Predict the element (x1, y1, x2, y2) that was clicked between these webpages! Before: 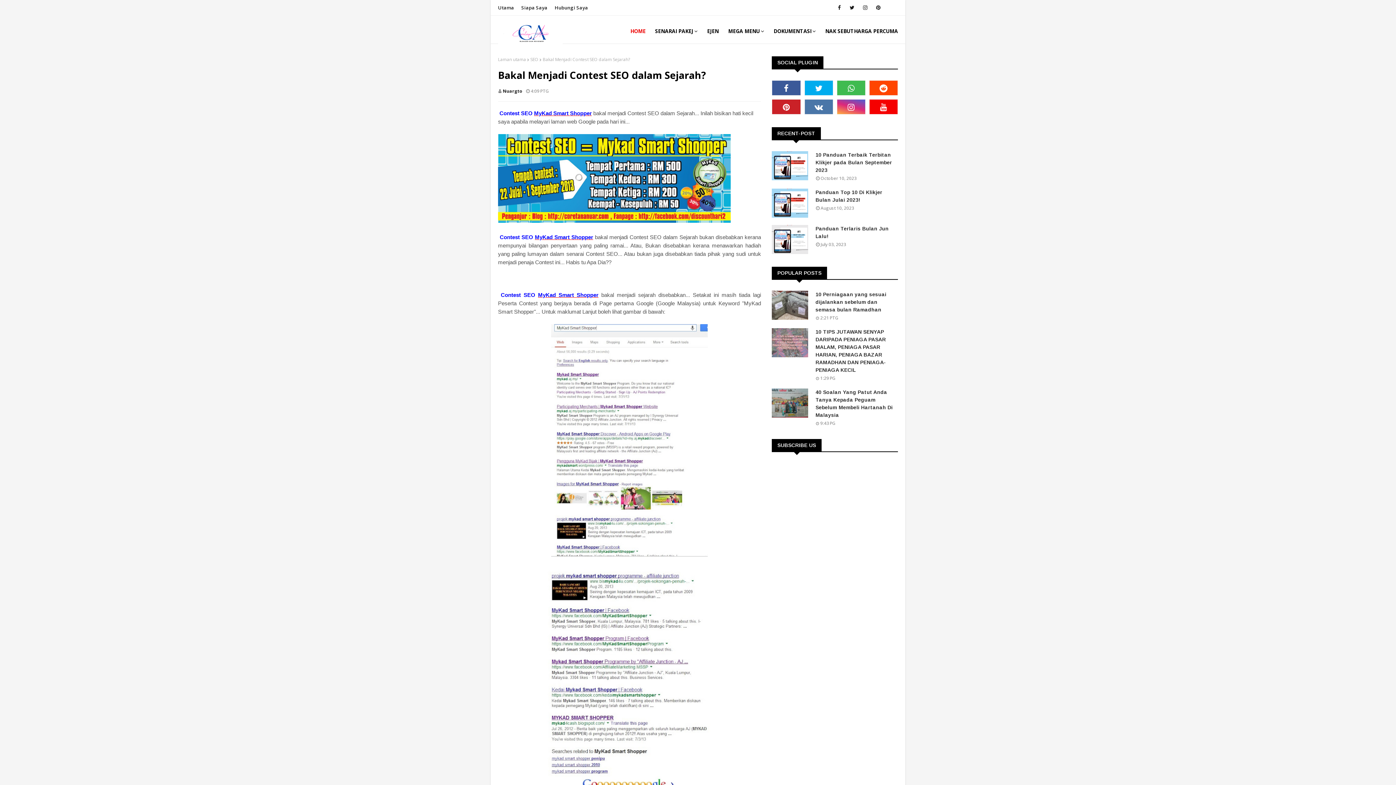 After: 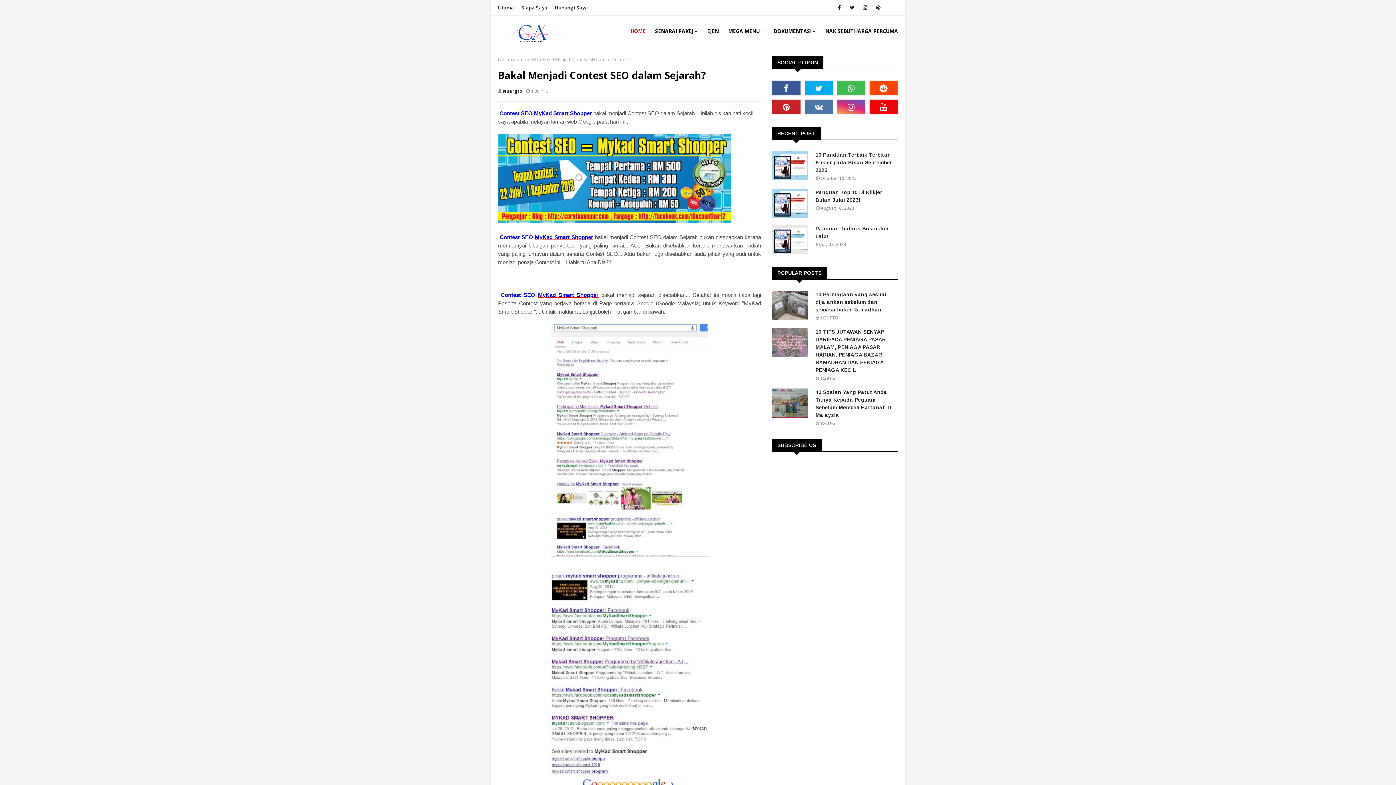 Action: label: MyKad Smart Shopper bbox: (534, 110, 592, 116)